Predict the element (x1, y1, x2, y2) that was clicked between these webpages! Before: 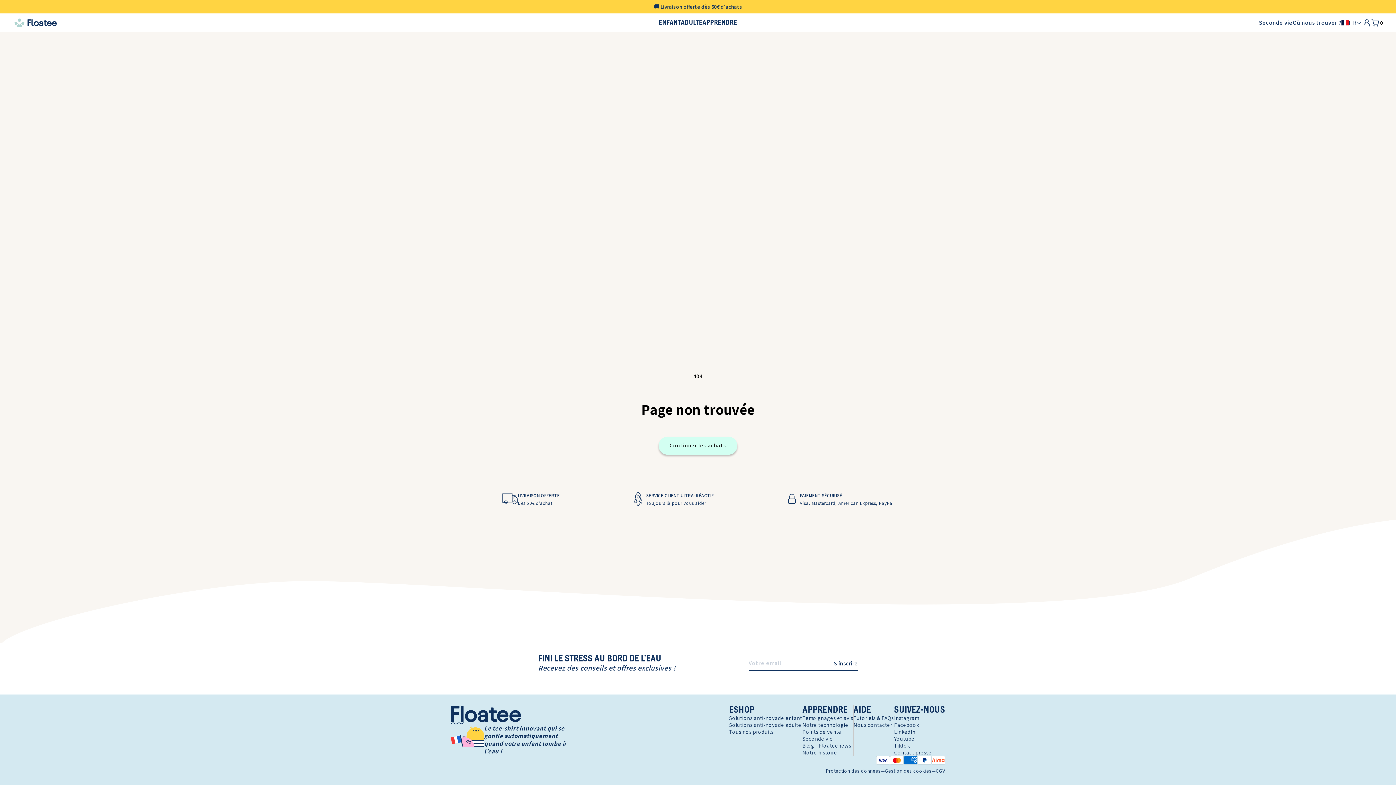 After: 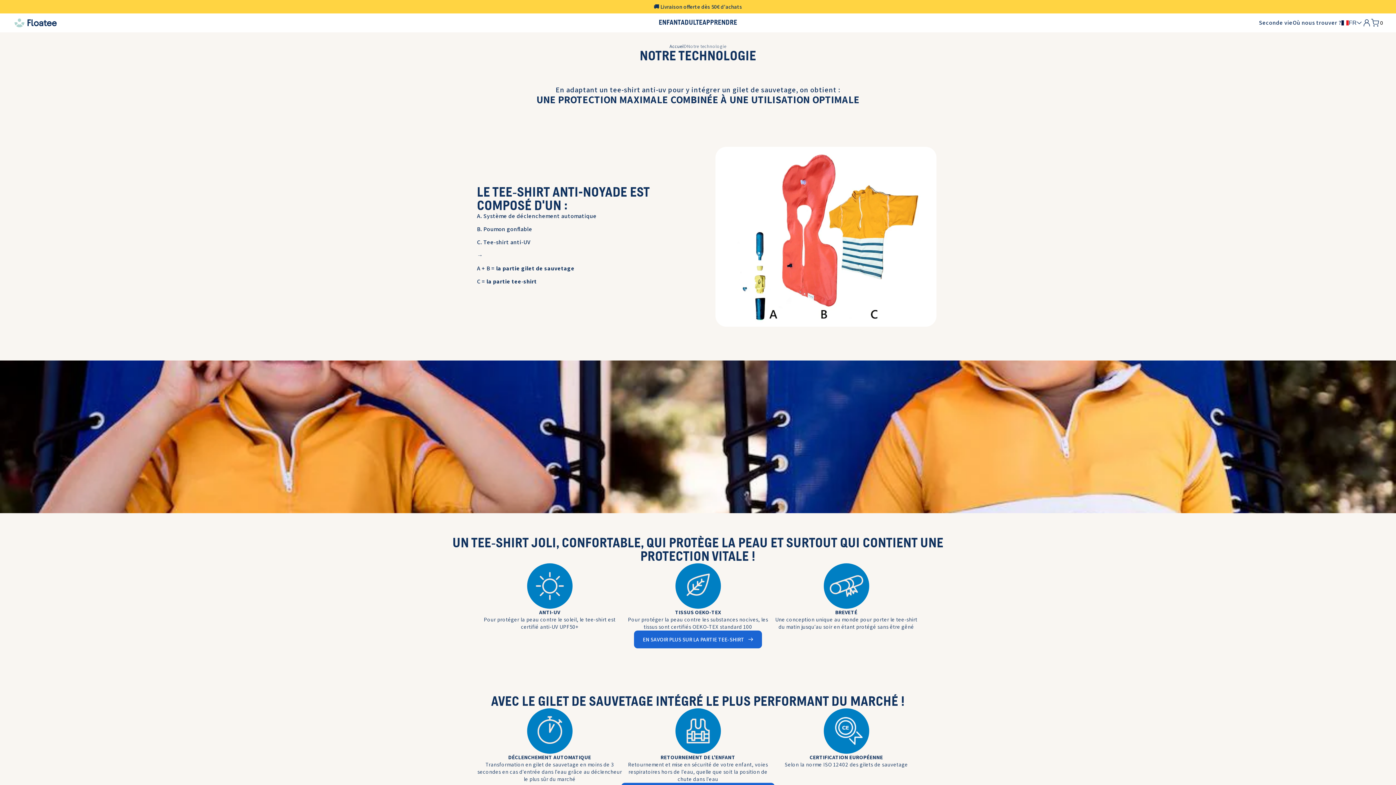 Action: label: Notre technologie bbox: (802, 721, 853, 728)